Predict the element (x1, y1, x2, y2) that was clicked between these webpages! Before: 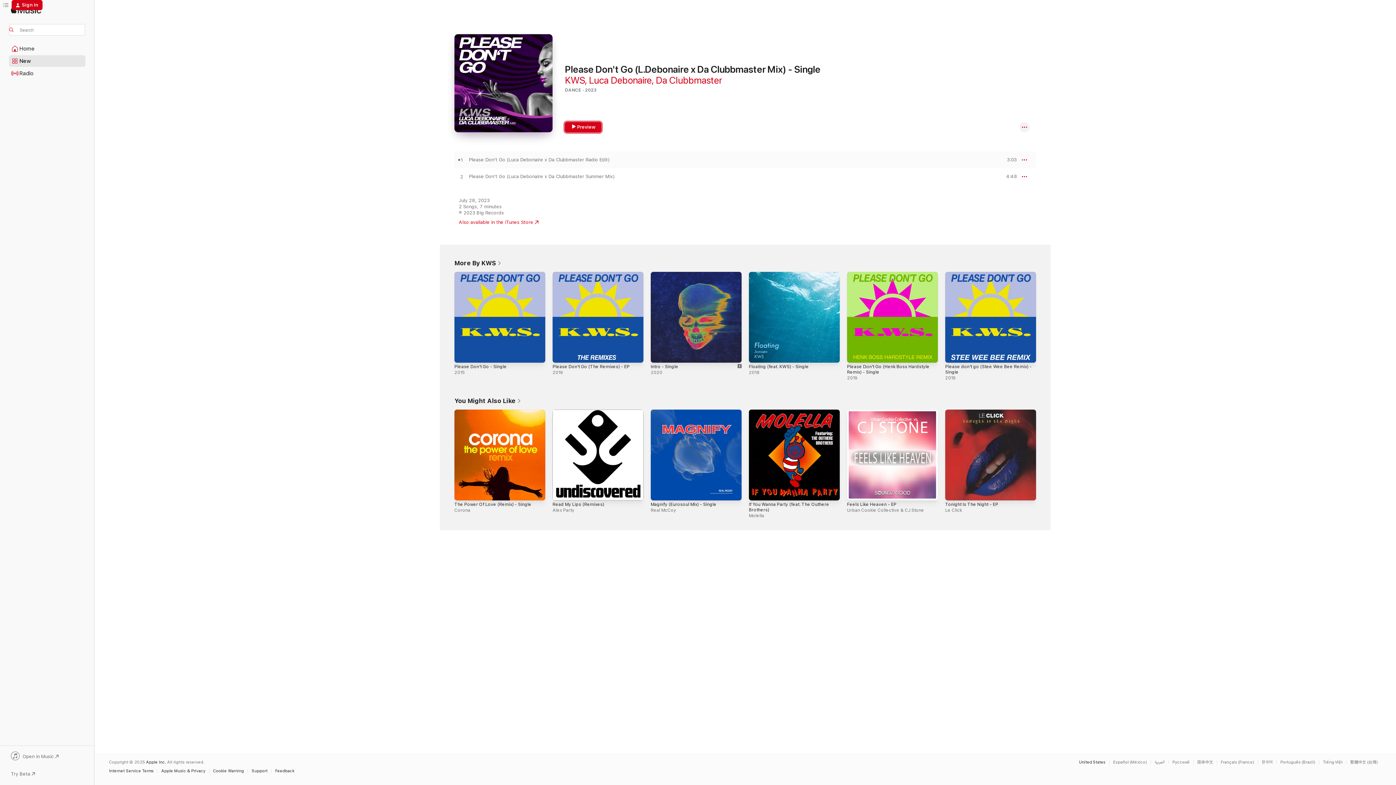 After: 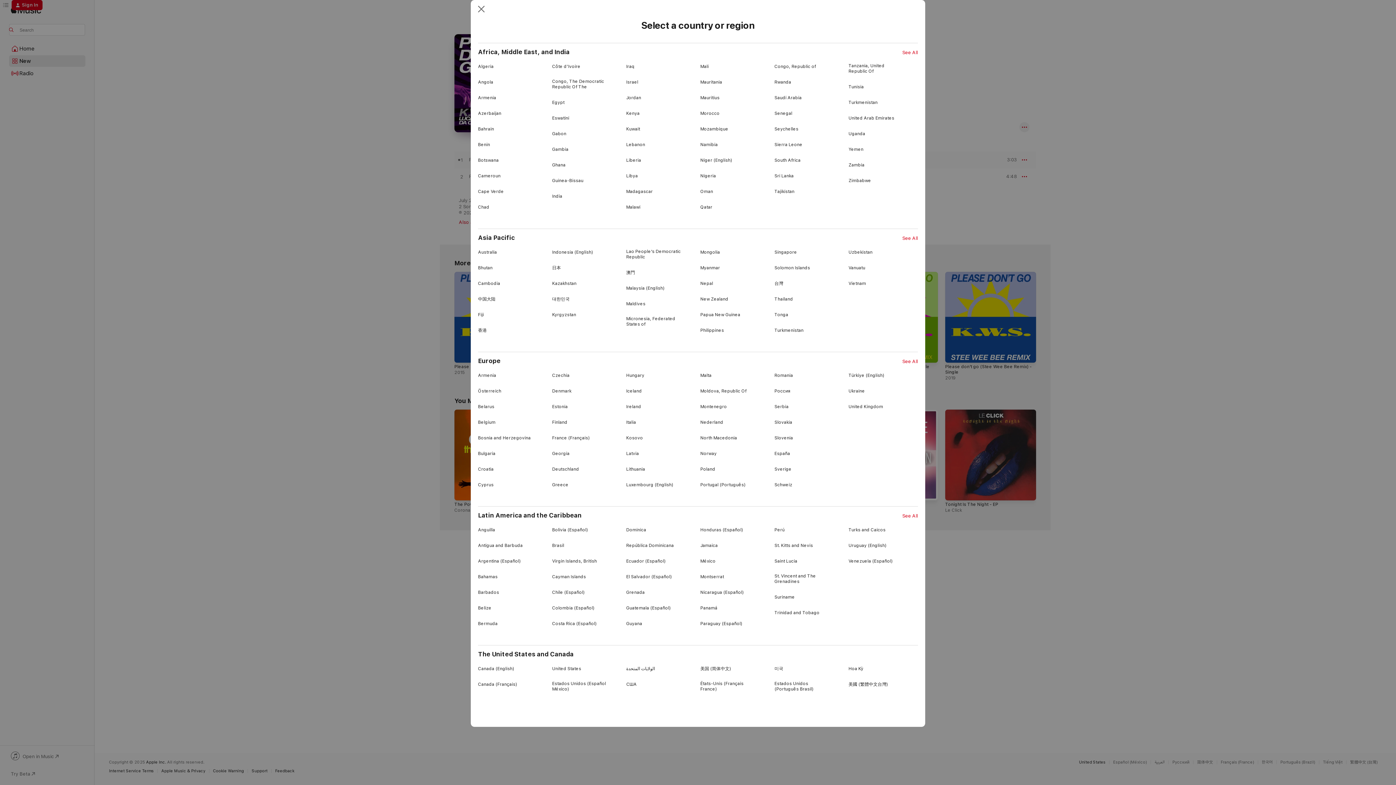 Action: label: United States bbox: (1079, 760, 1105, 764)